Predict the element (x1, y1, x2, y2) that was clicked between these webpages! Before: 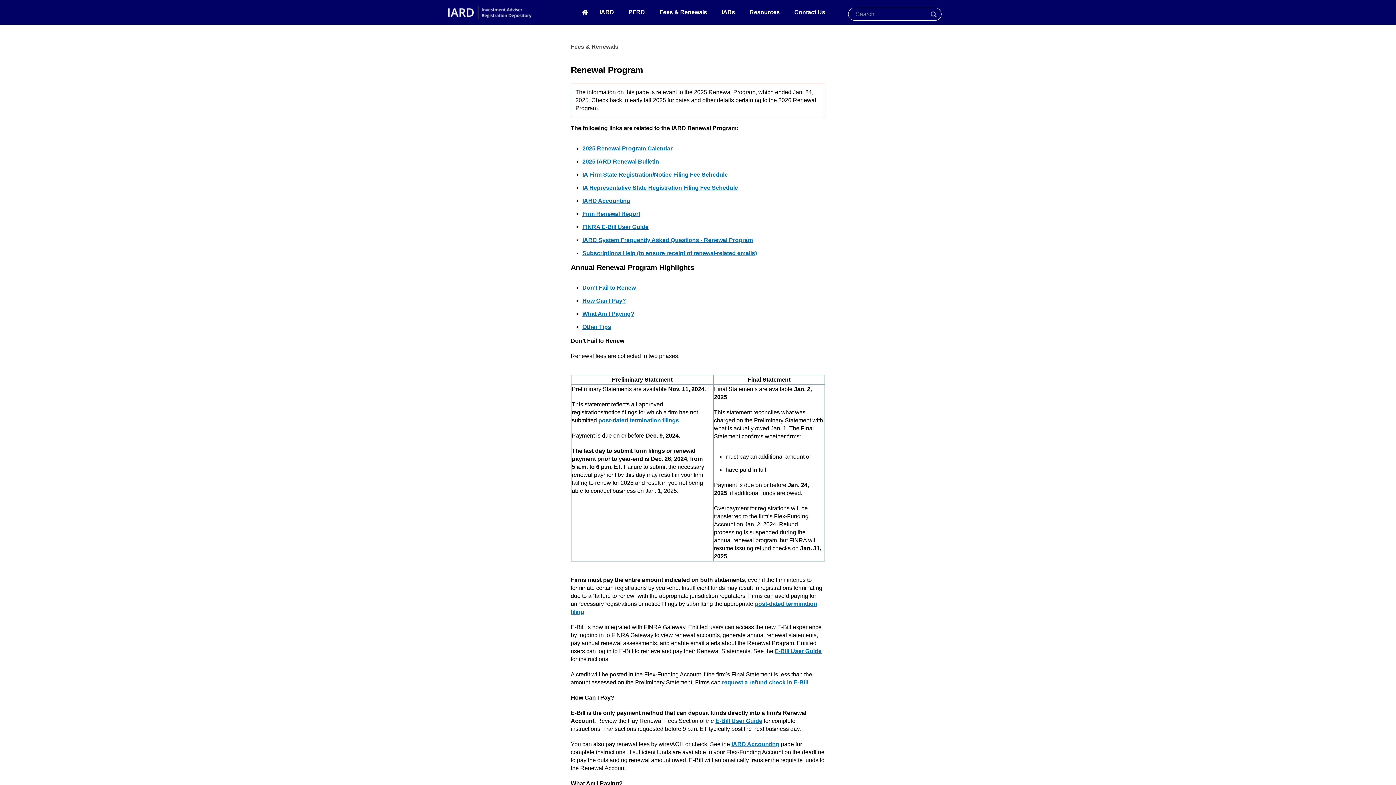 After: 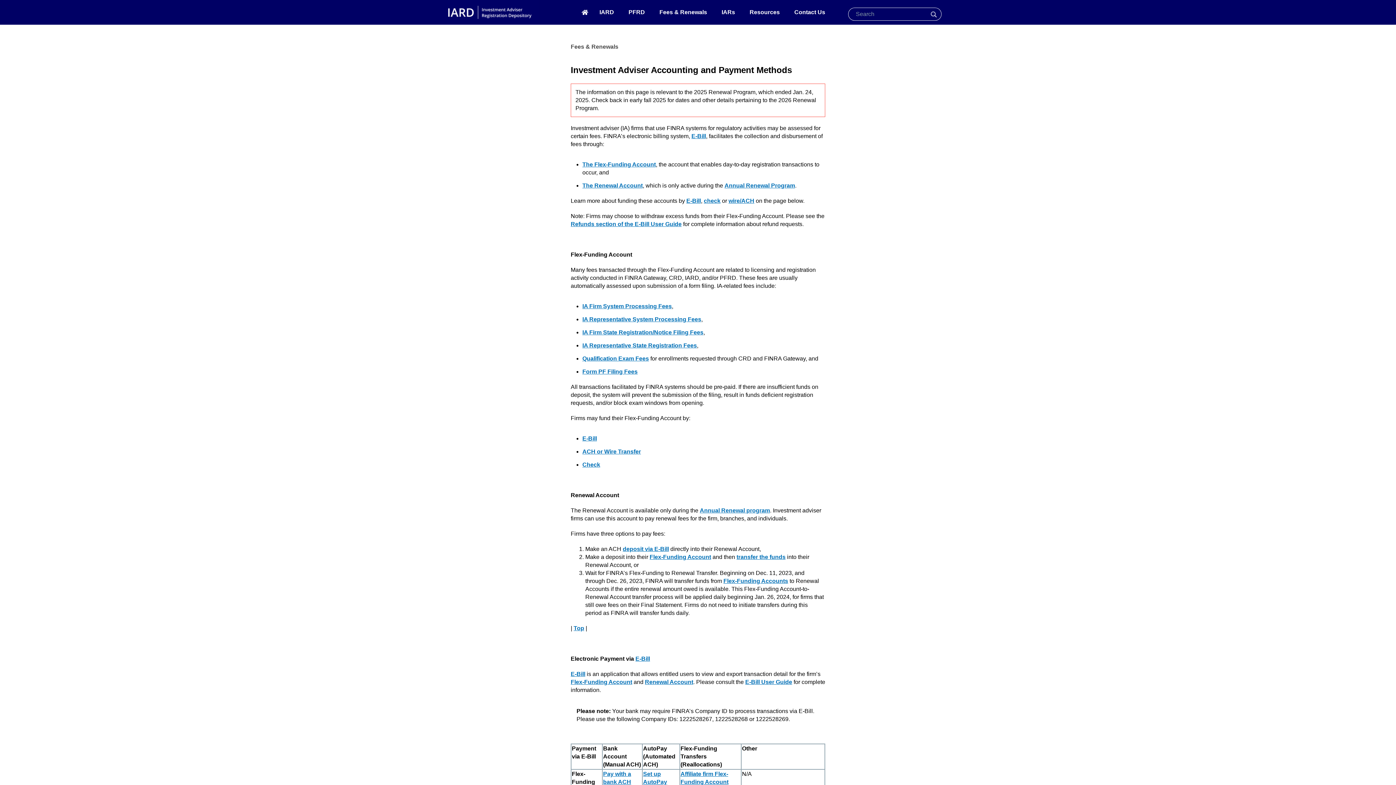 Action: label: IARD Accounting bbox: (731, 741, 779, 747)